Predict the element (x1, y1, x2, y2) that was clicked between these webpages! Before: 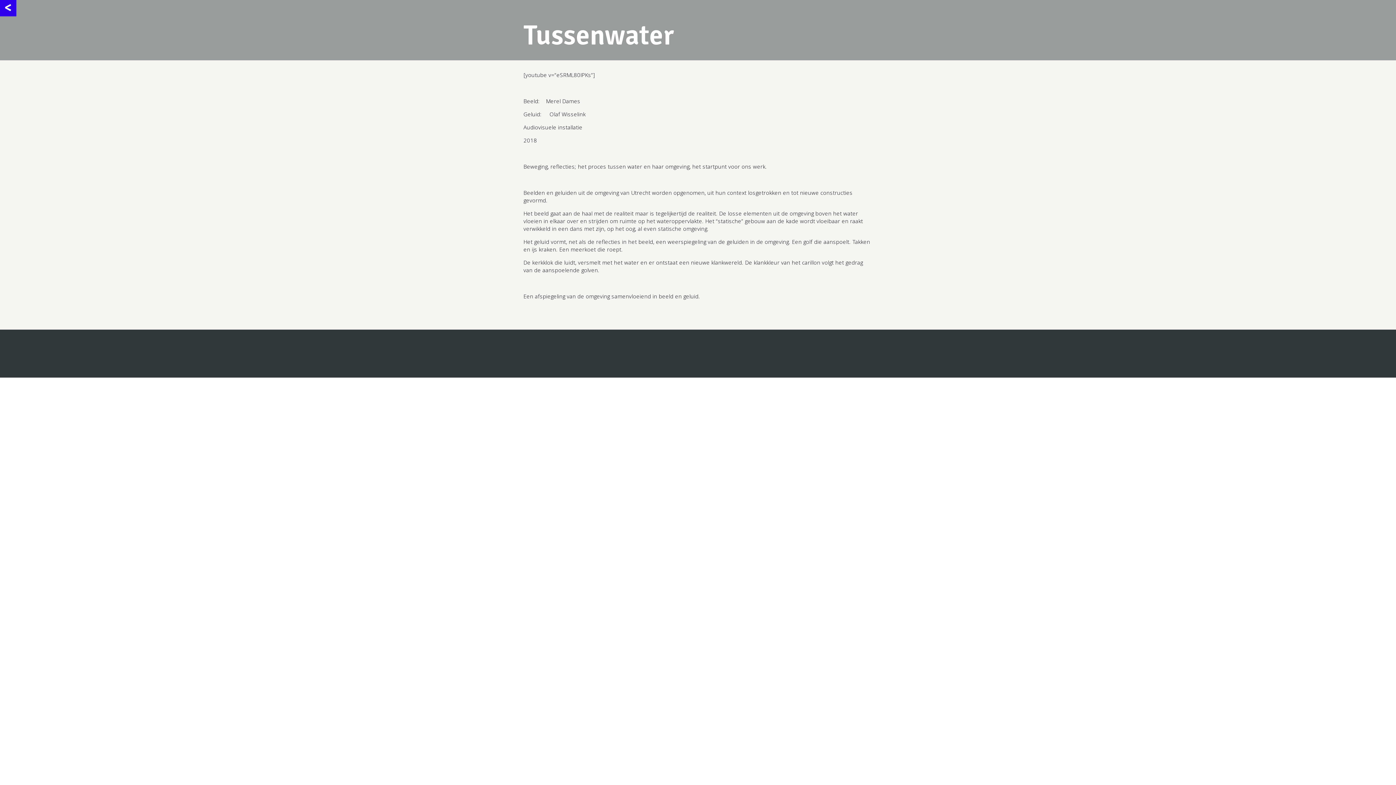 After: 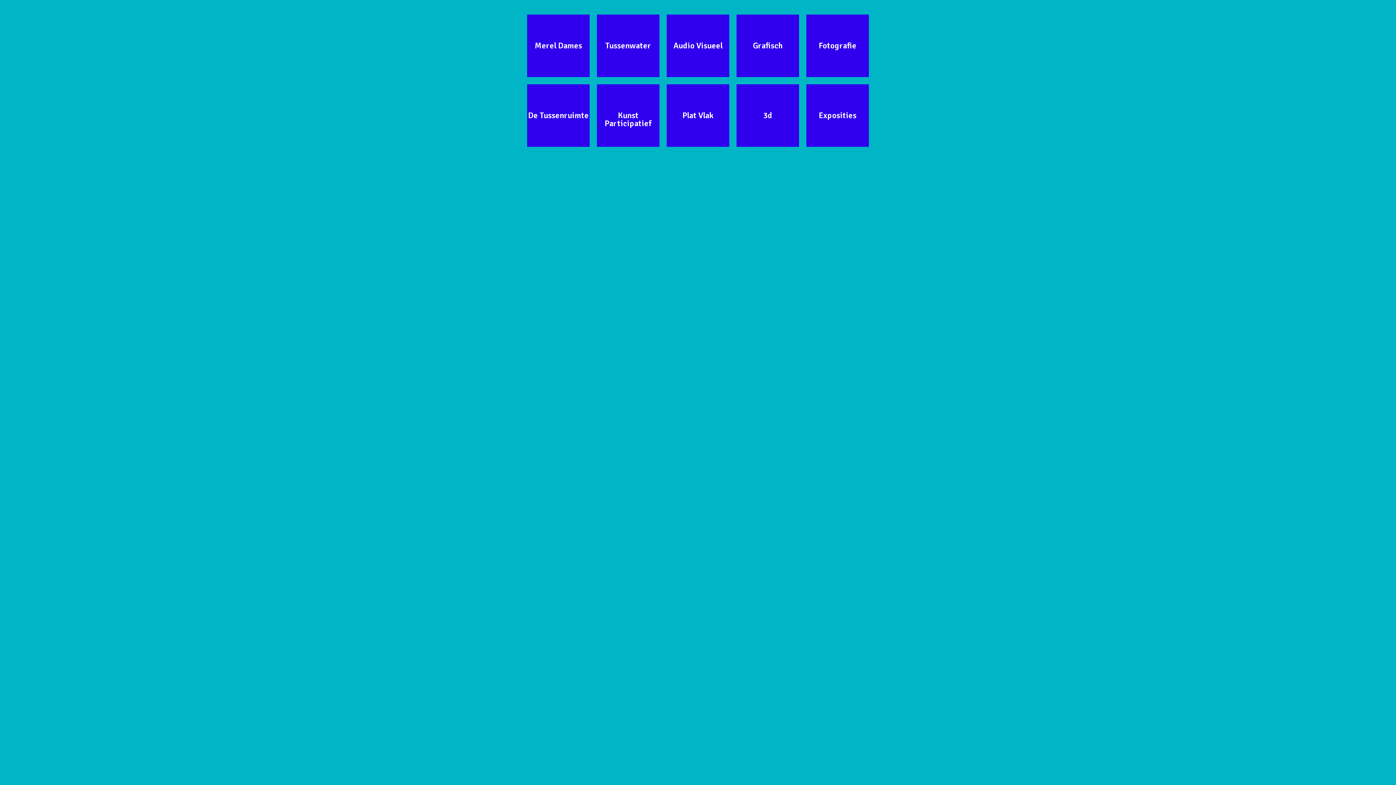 Action: bbox: (0, 0, 16, 16) label: <